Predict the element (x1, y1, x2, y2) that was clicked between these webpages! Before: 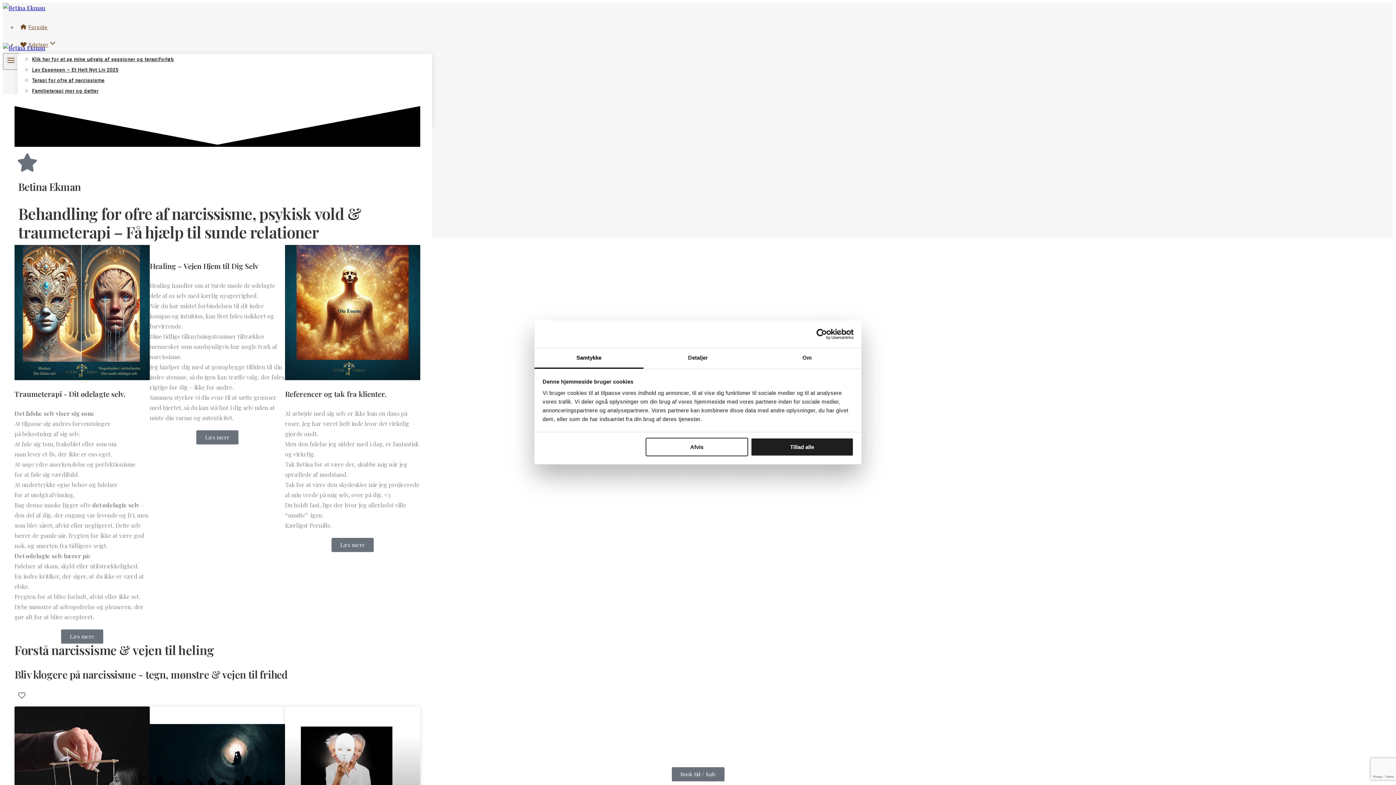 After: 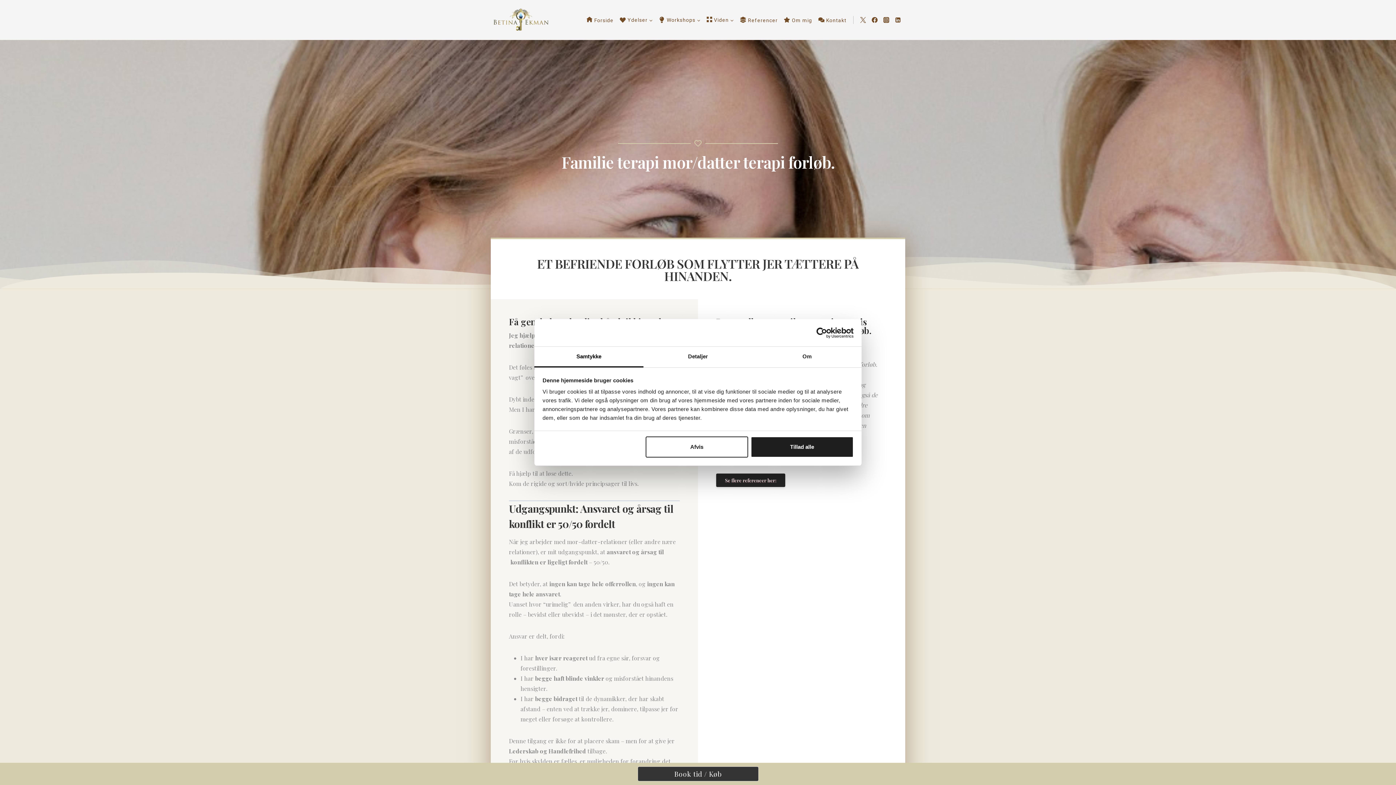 Action: bbox: (32, 83, 98, 98) label: Familieterapi mor og datter